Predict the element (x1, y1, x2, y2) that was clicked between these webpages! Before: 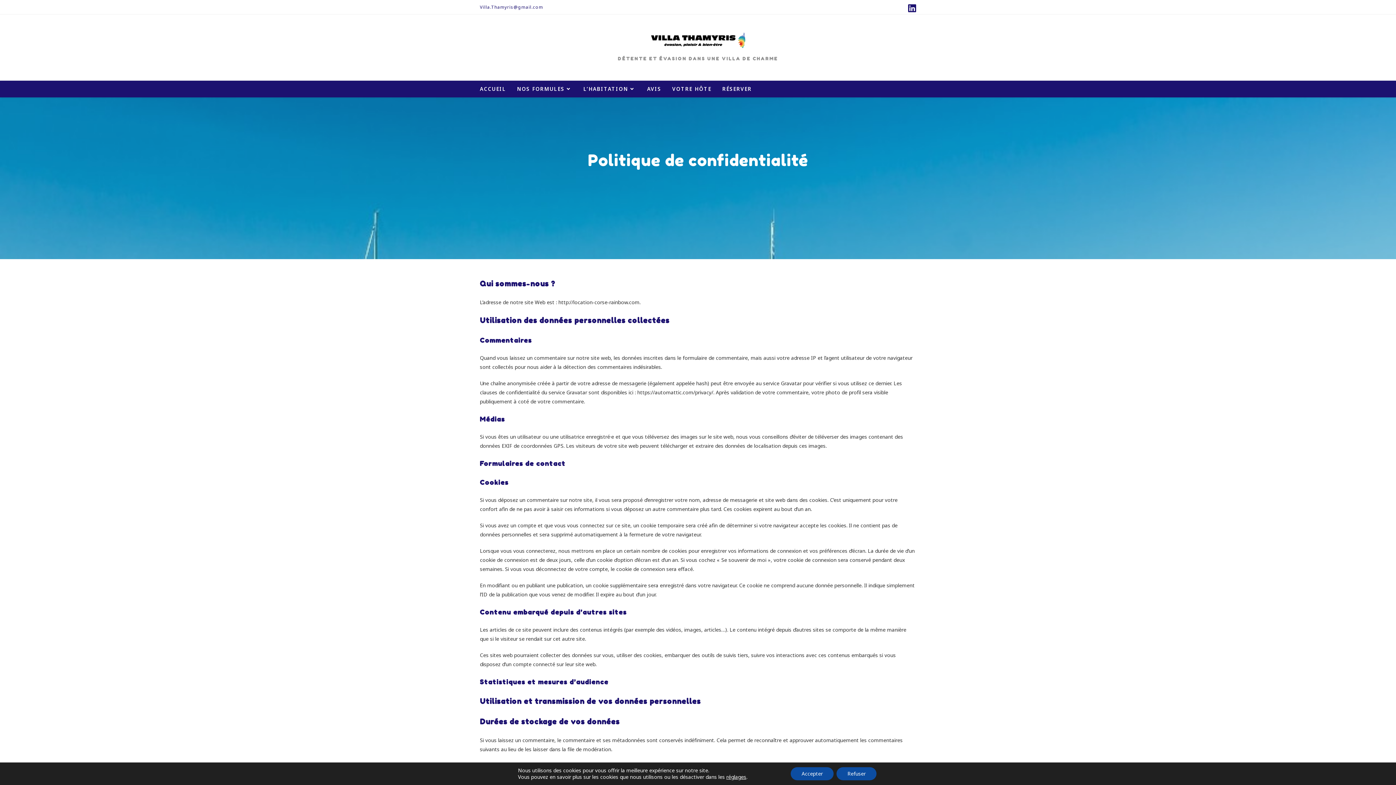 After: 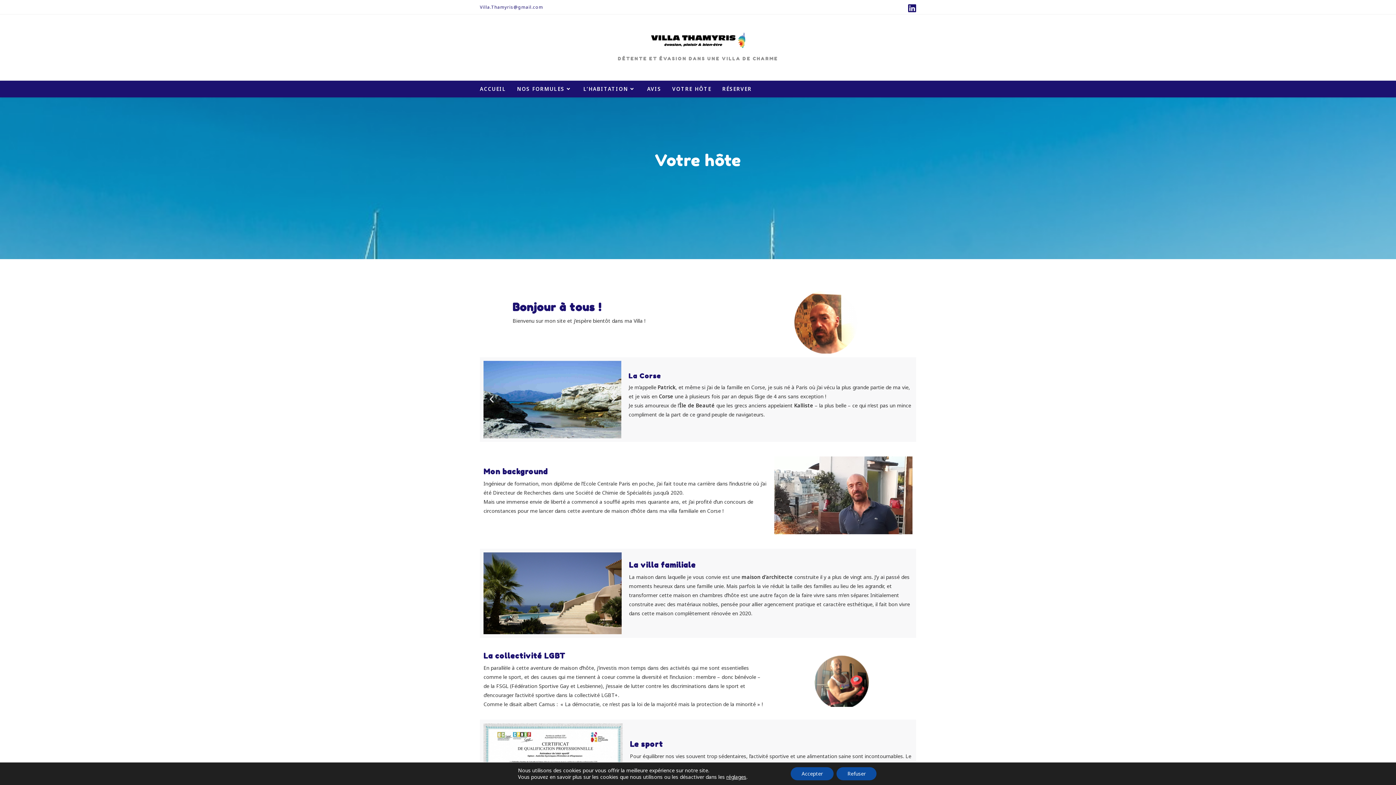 Action: label: VOTRE HÔTE bbox: (666, 80, 717, 97)